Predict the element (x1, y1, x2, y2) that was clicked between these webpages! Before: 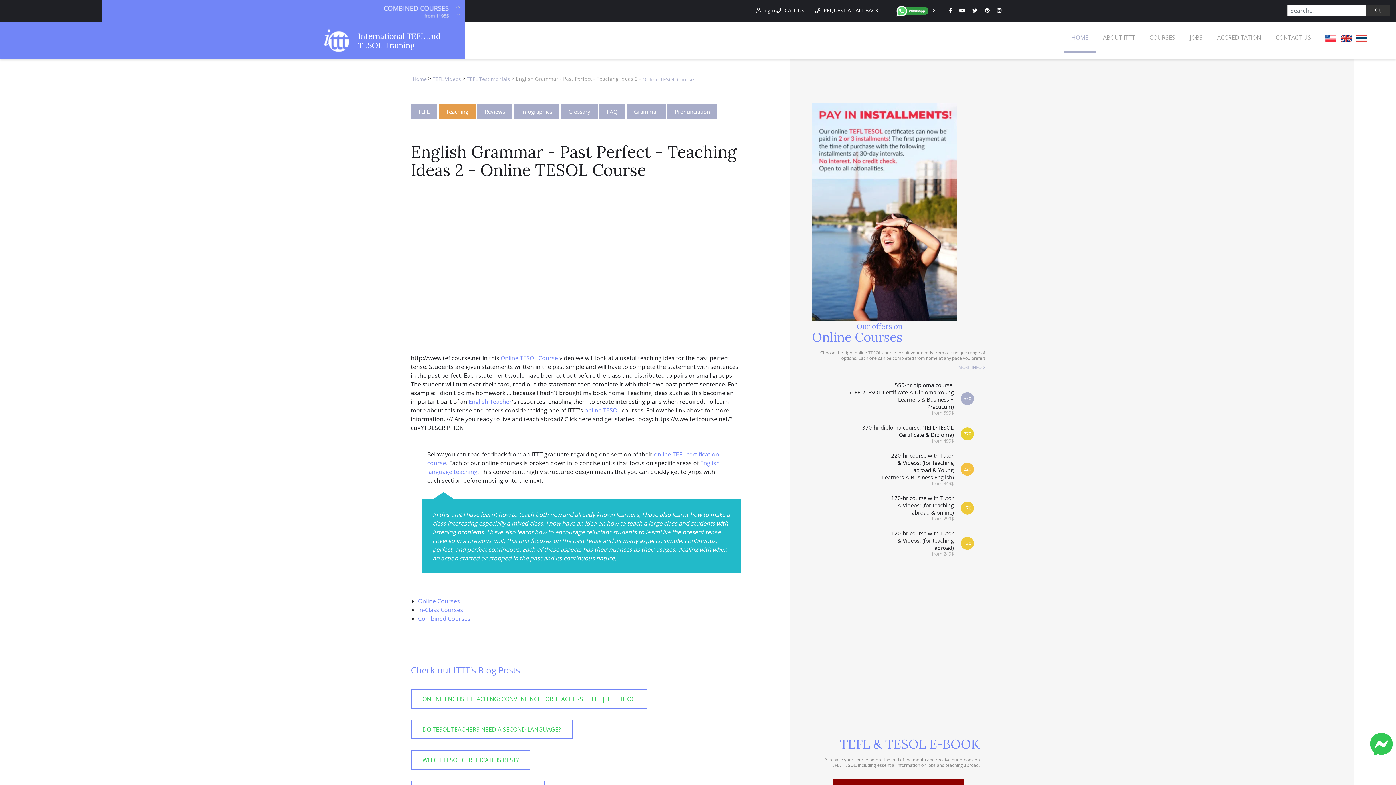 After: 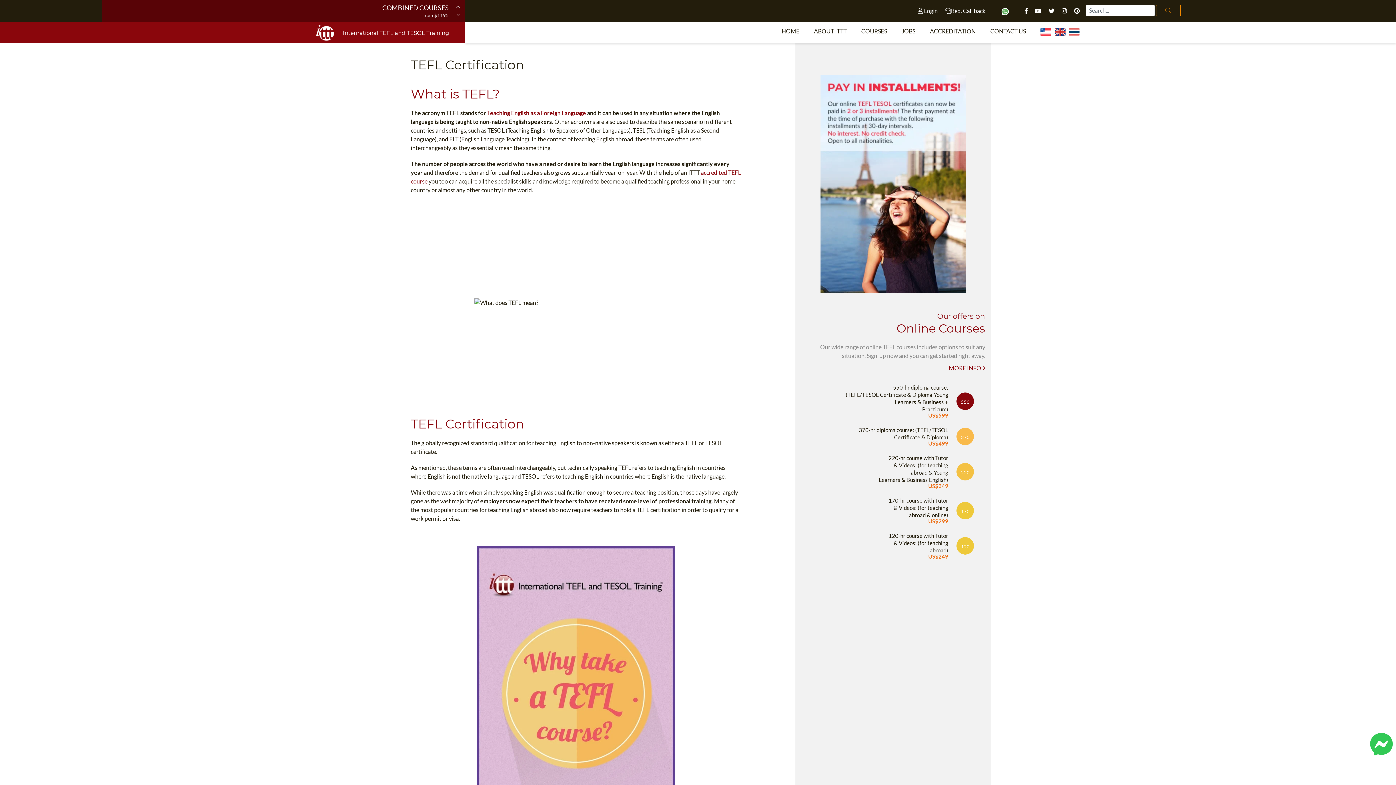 Action: bbox: (812, 103, 857, 111)